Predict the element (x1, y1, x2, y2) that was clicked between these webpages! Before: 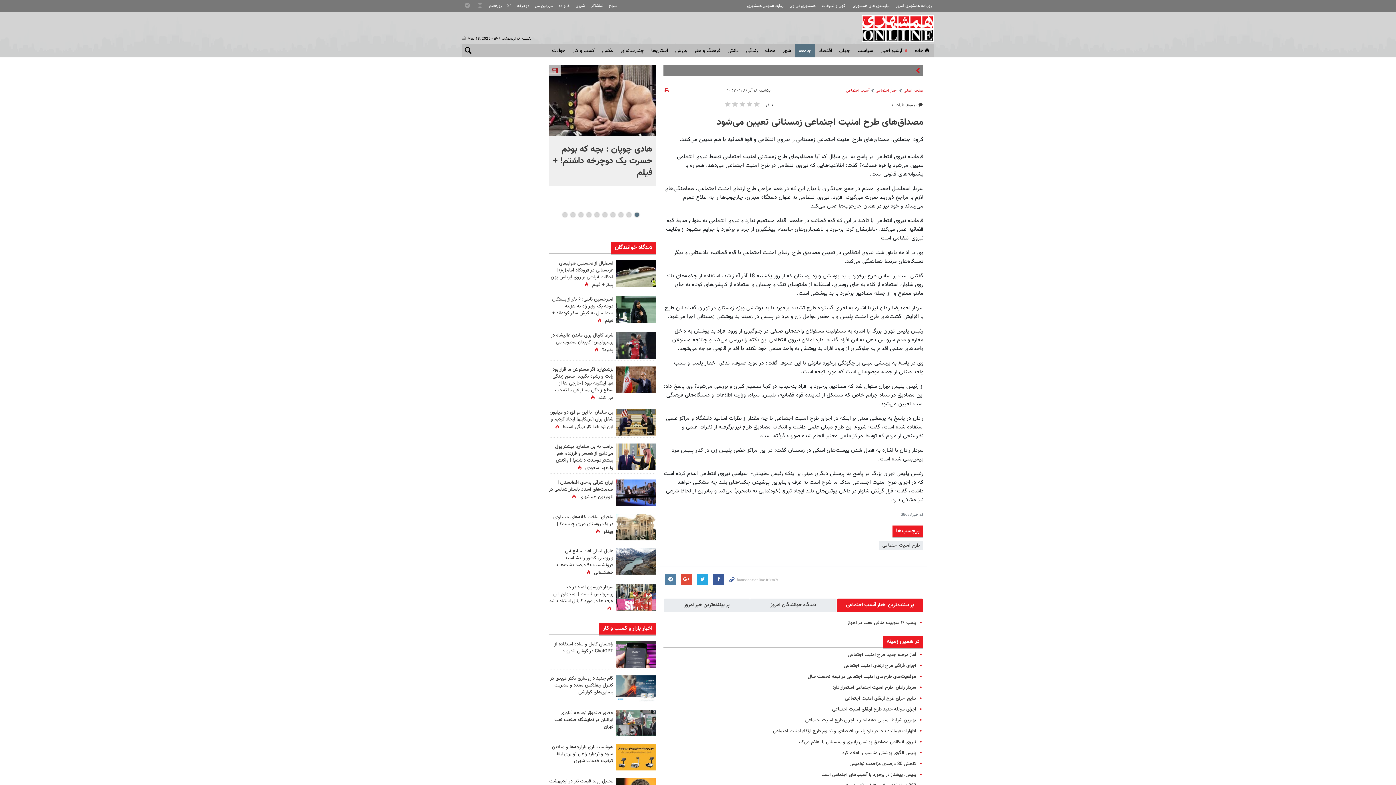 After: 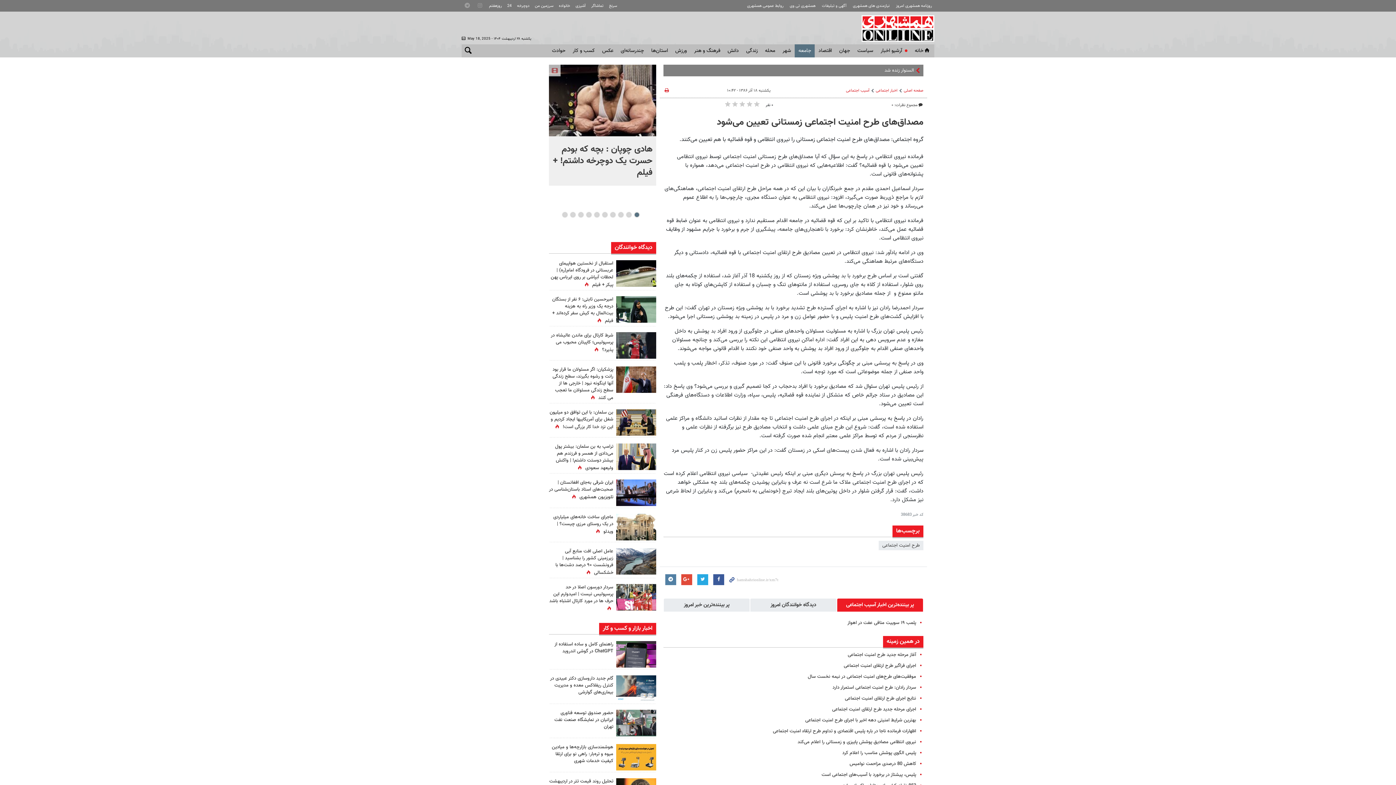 Action: bbox: (616, 548, 656, 575)